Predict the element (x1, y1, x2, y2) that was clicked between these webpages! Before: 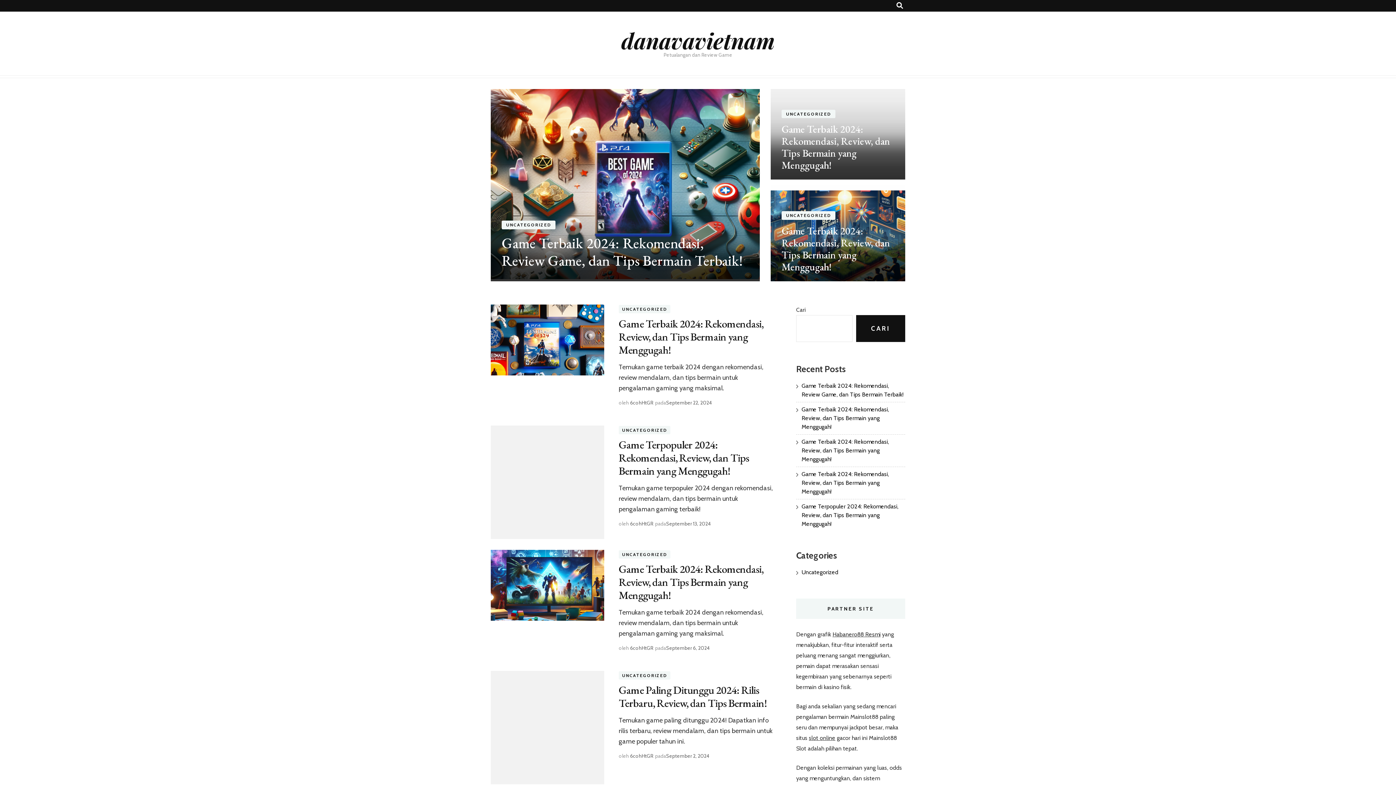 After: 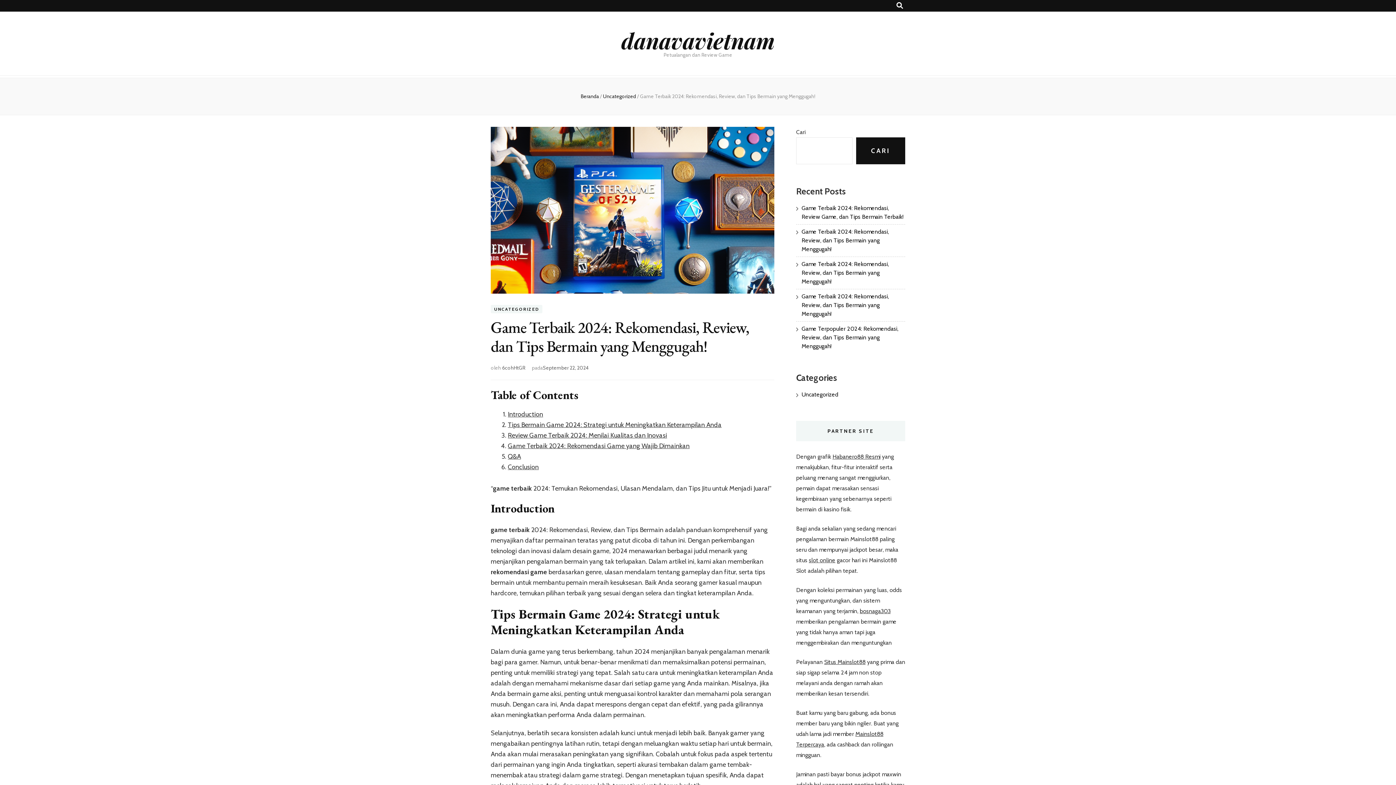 Action: label: Game Terbaik 2024: Rekomendasi, Review, dan Tips Bermain yang Menggugah! bbox: (801, 470, 889, 495)